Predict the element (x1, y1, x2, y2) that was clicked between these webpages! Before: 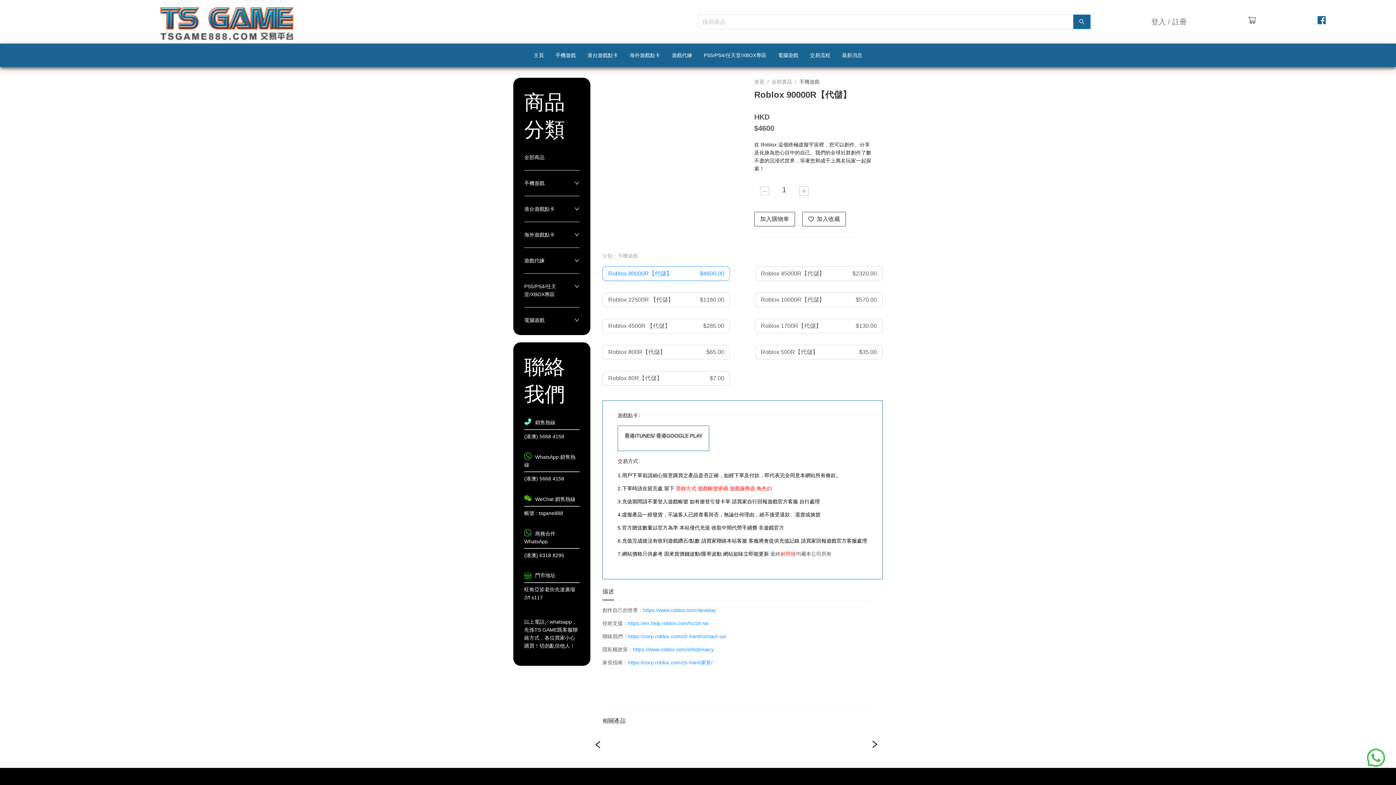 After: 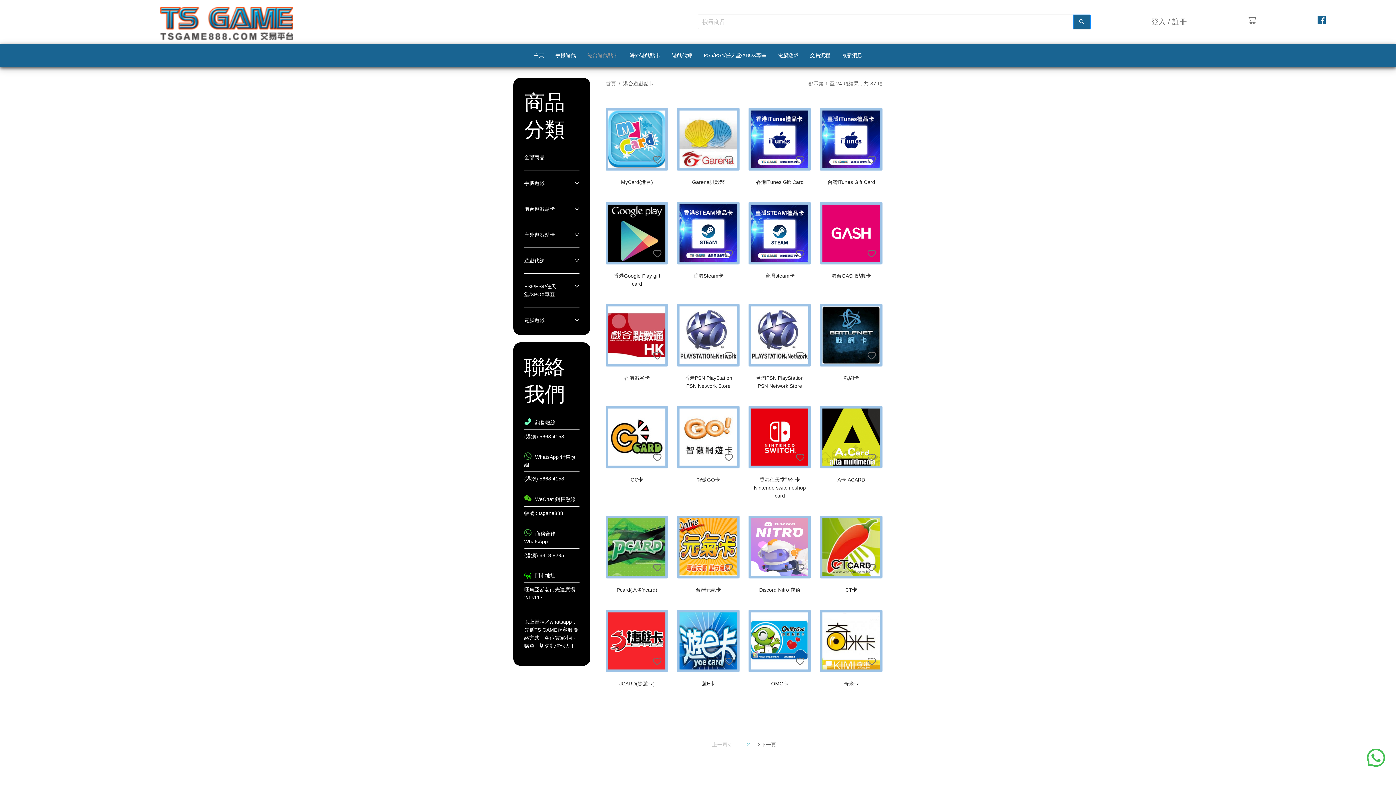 Action: label: 港台遊戲點卡 bbox: (581, 49, 624, 61)